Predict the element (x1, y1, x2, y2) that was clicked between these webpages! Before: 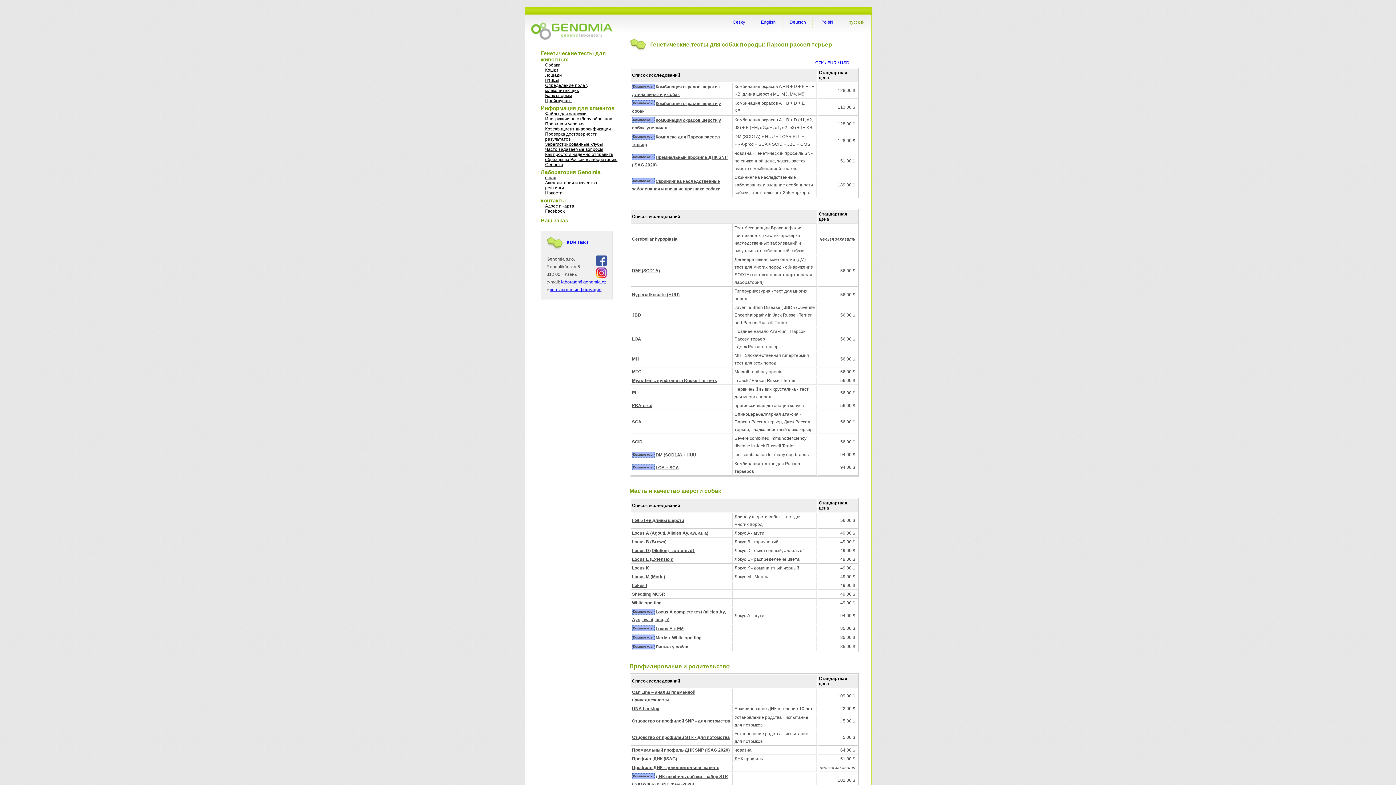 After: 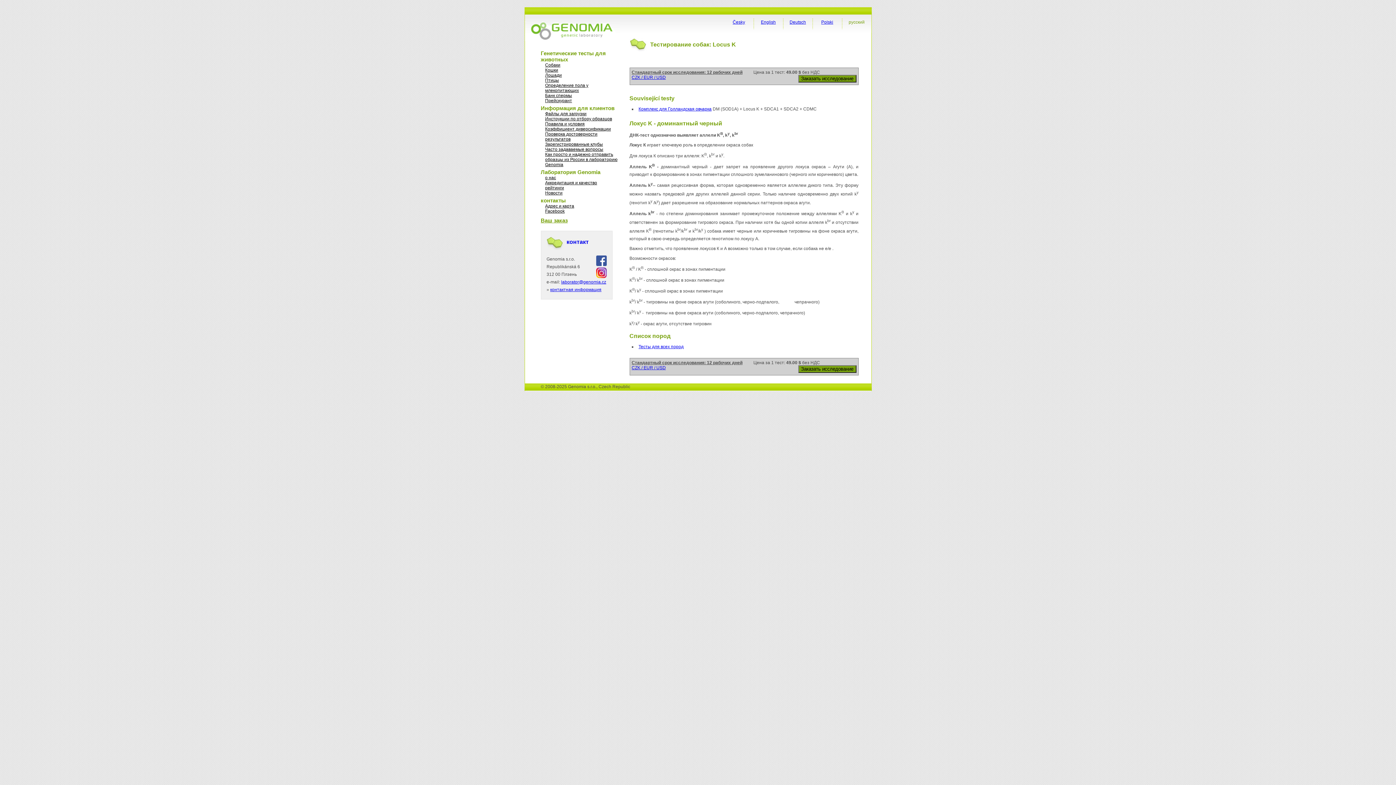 Action: label: Locus K bbox: (632, 565, 649, 570)